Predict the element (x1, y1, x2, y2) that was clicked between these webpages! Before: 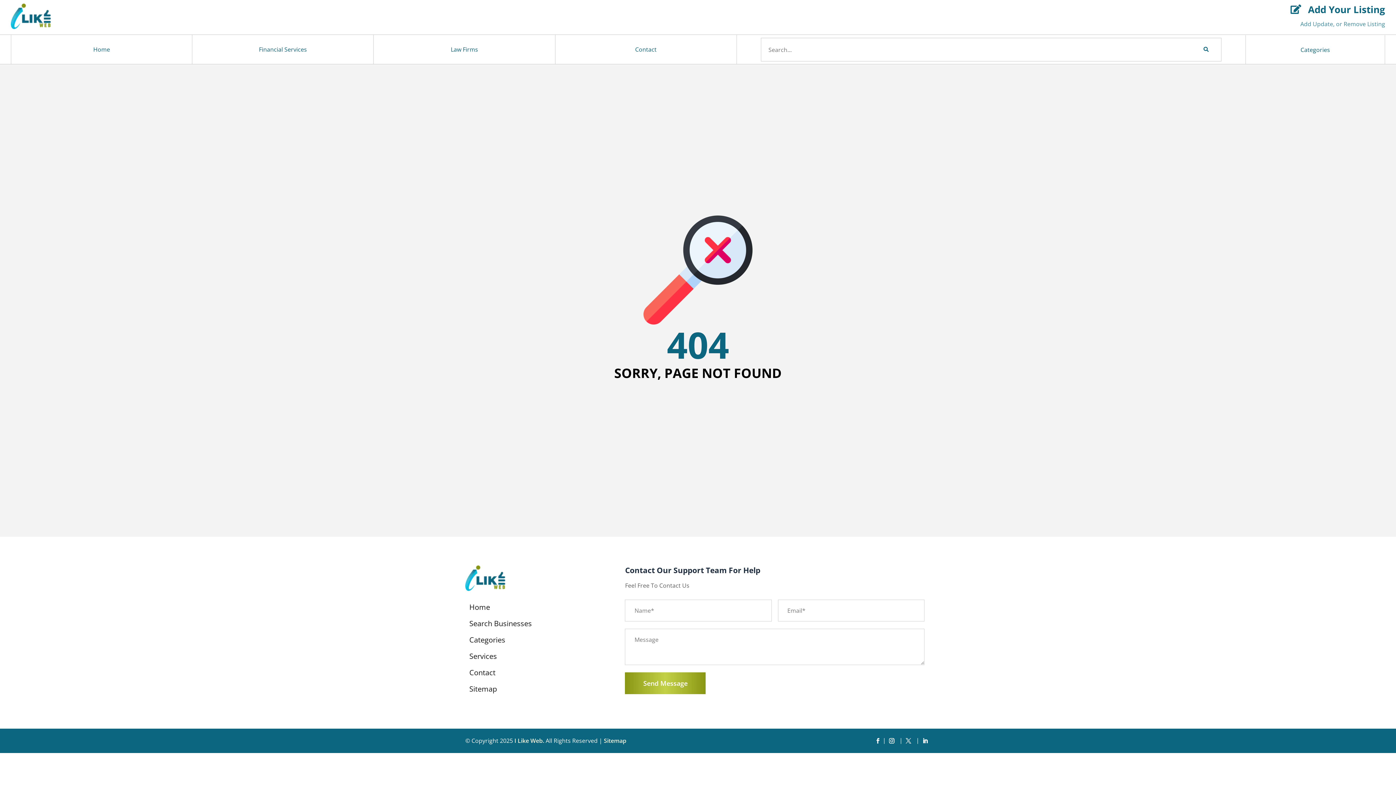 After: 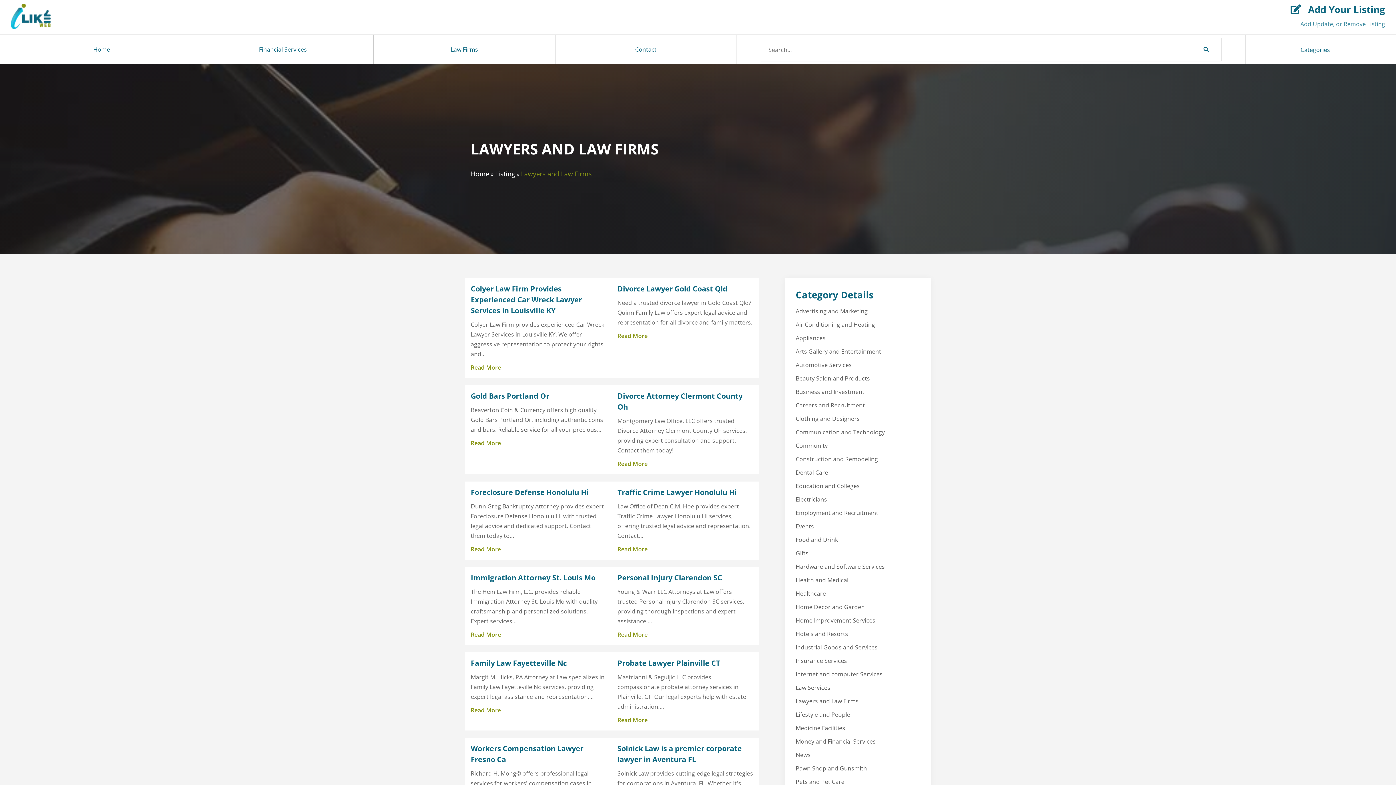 Action: bbox: (450, 34, 478, 64) label: Law Firms